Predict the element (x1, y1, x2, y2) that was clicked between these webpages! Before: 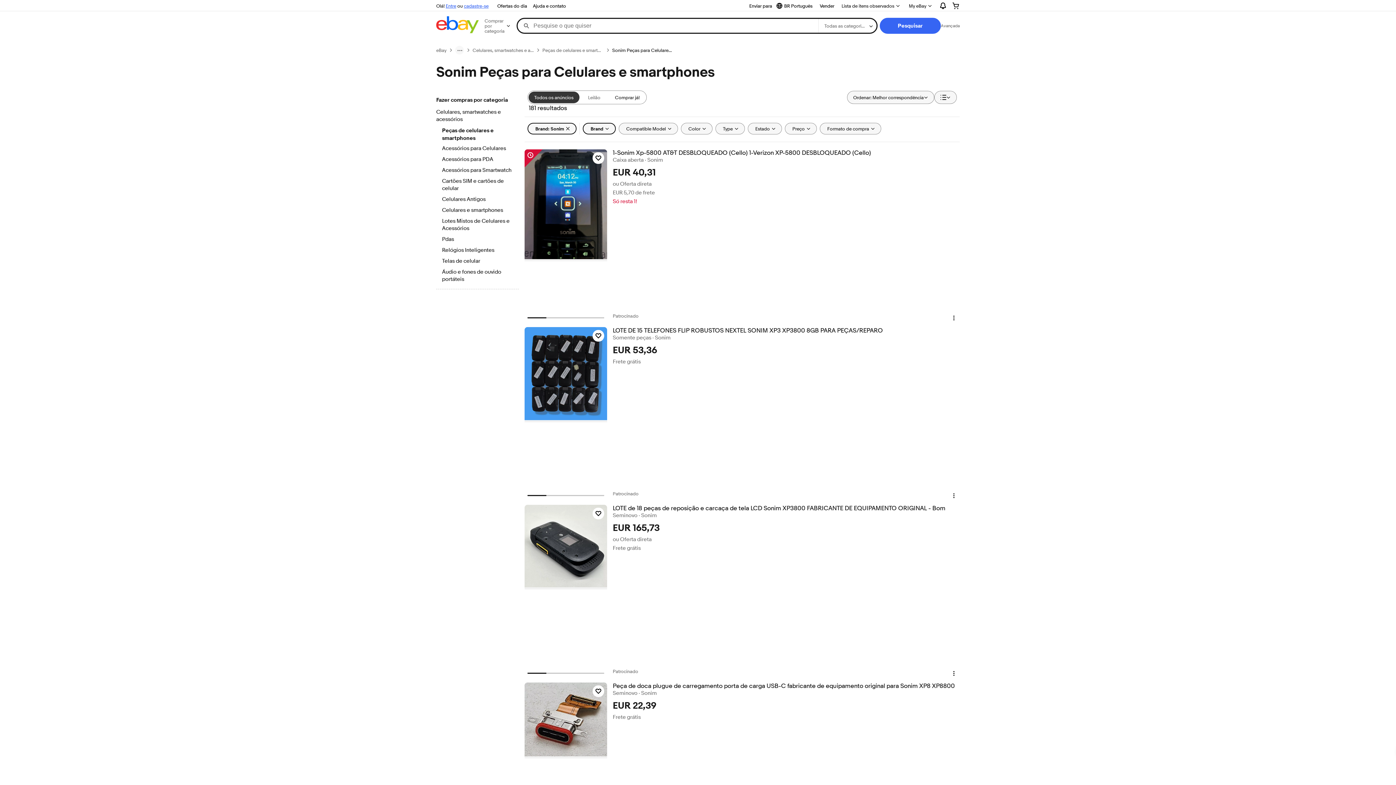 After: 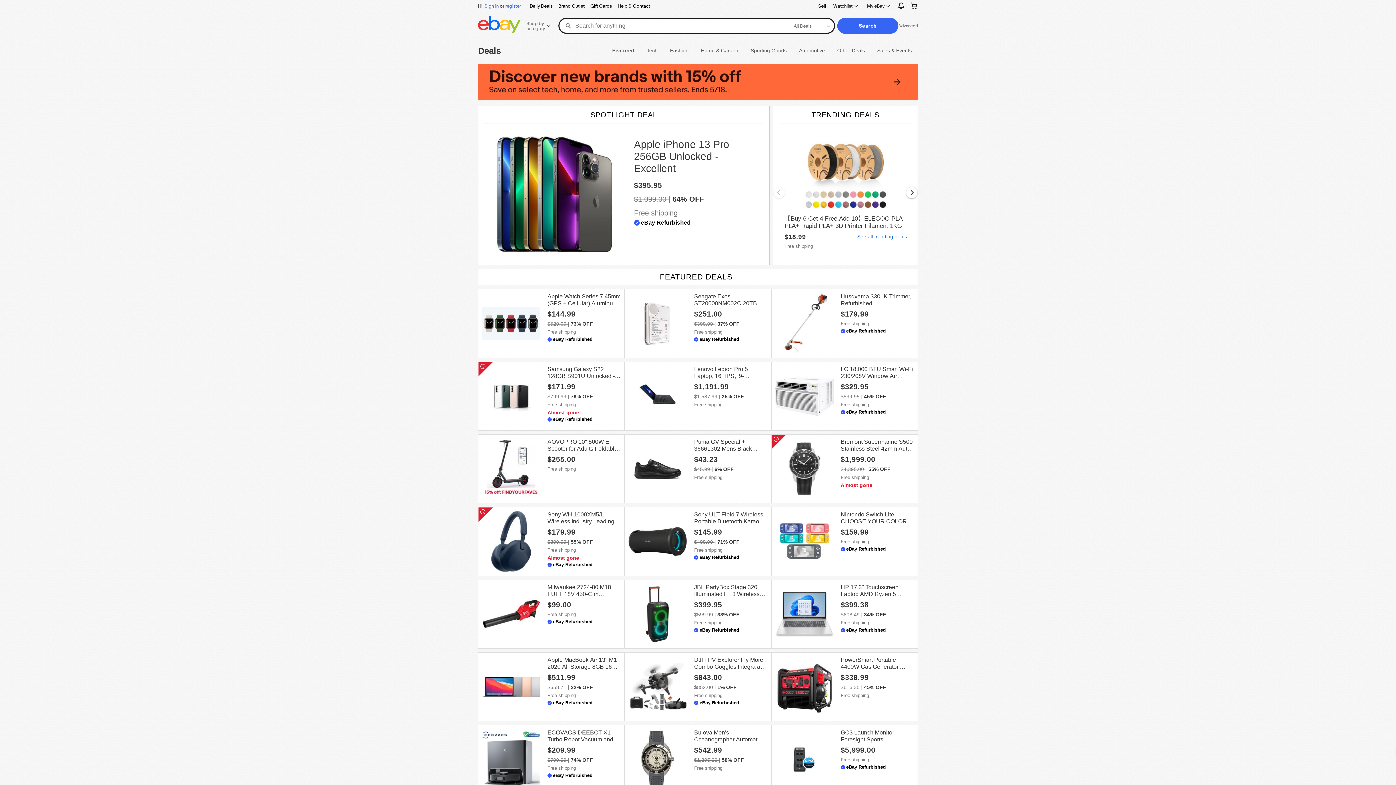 Action: bbox: (494, 1, 530, 10) label: Ofertas do dia